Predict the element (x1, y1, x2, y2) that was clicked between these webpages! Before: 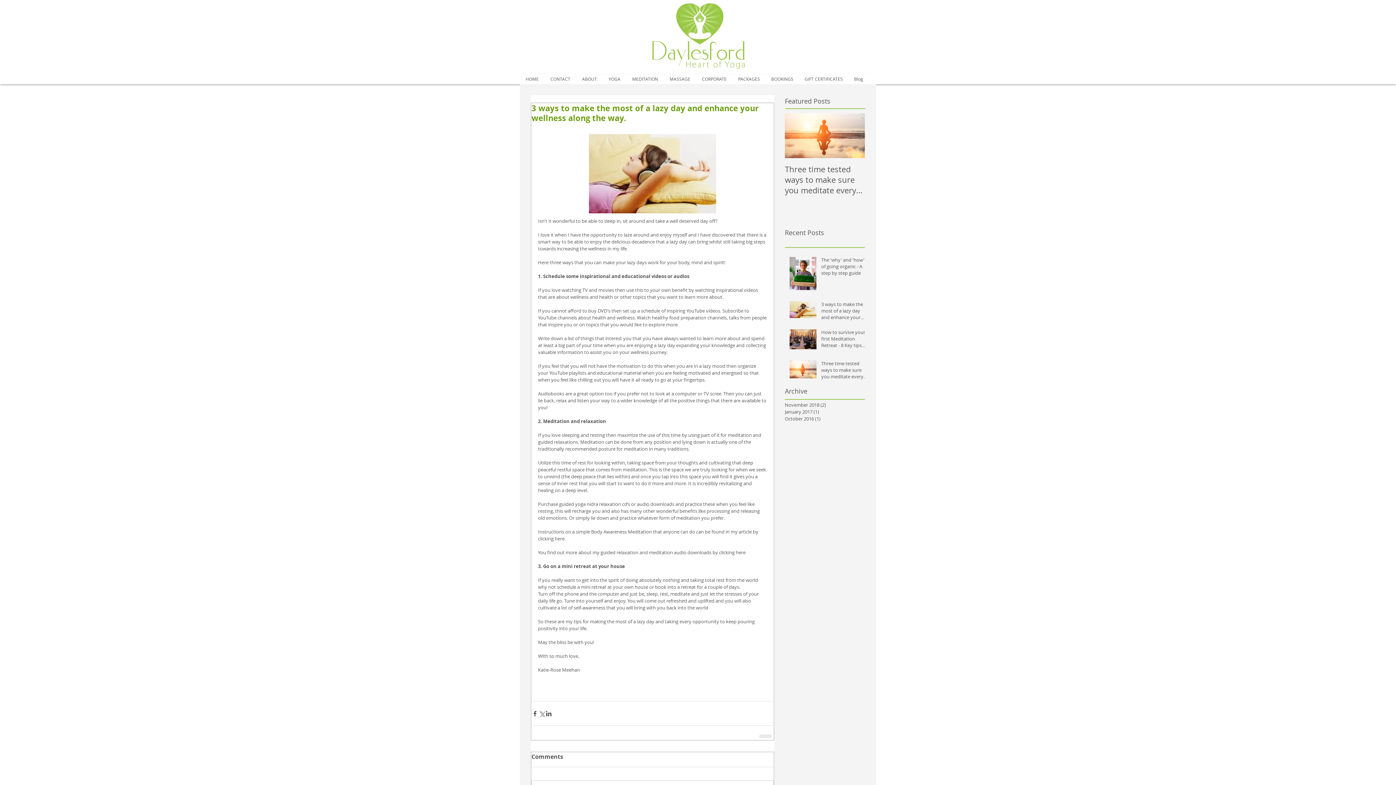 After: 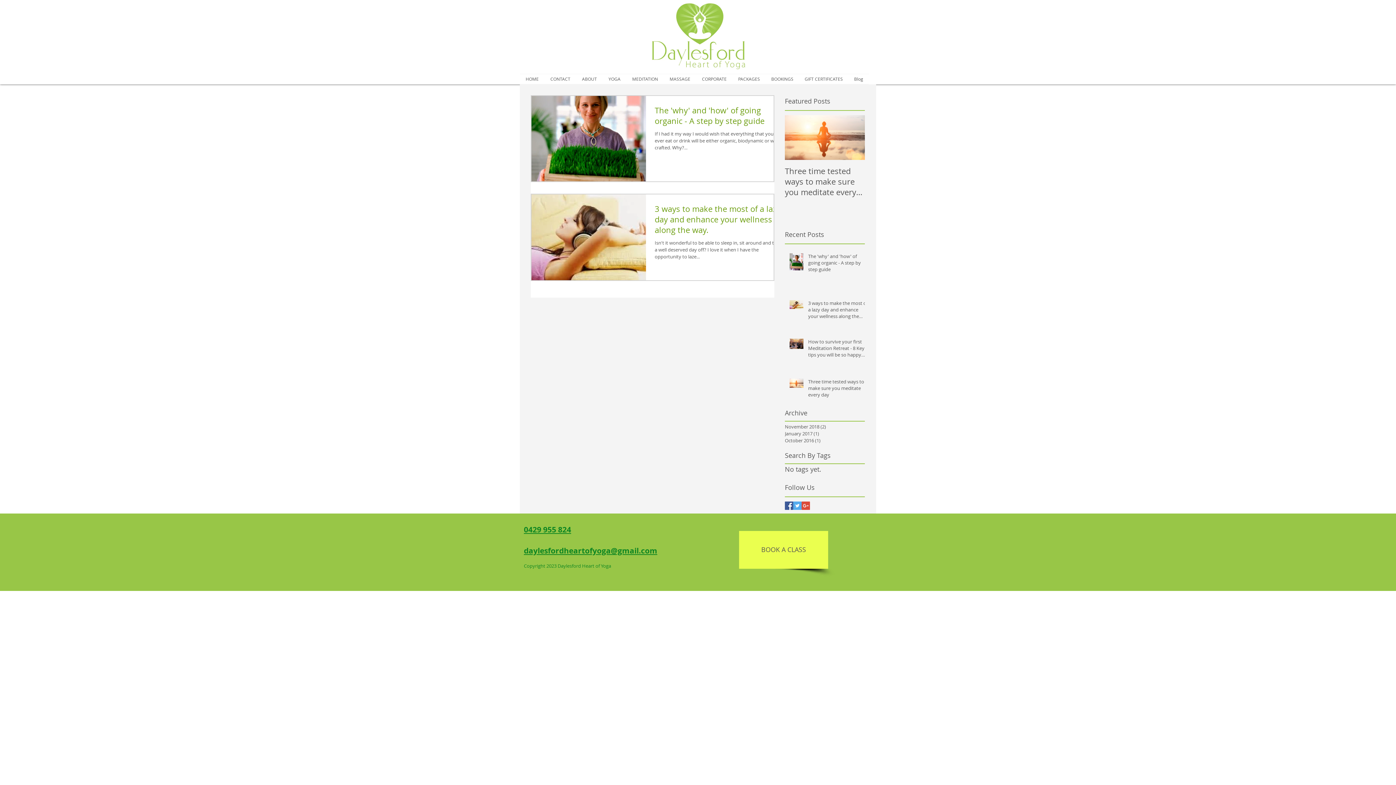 Action: label: November 2018 (2)
2 posts bbox: (785, 401, 861, 408)